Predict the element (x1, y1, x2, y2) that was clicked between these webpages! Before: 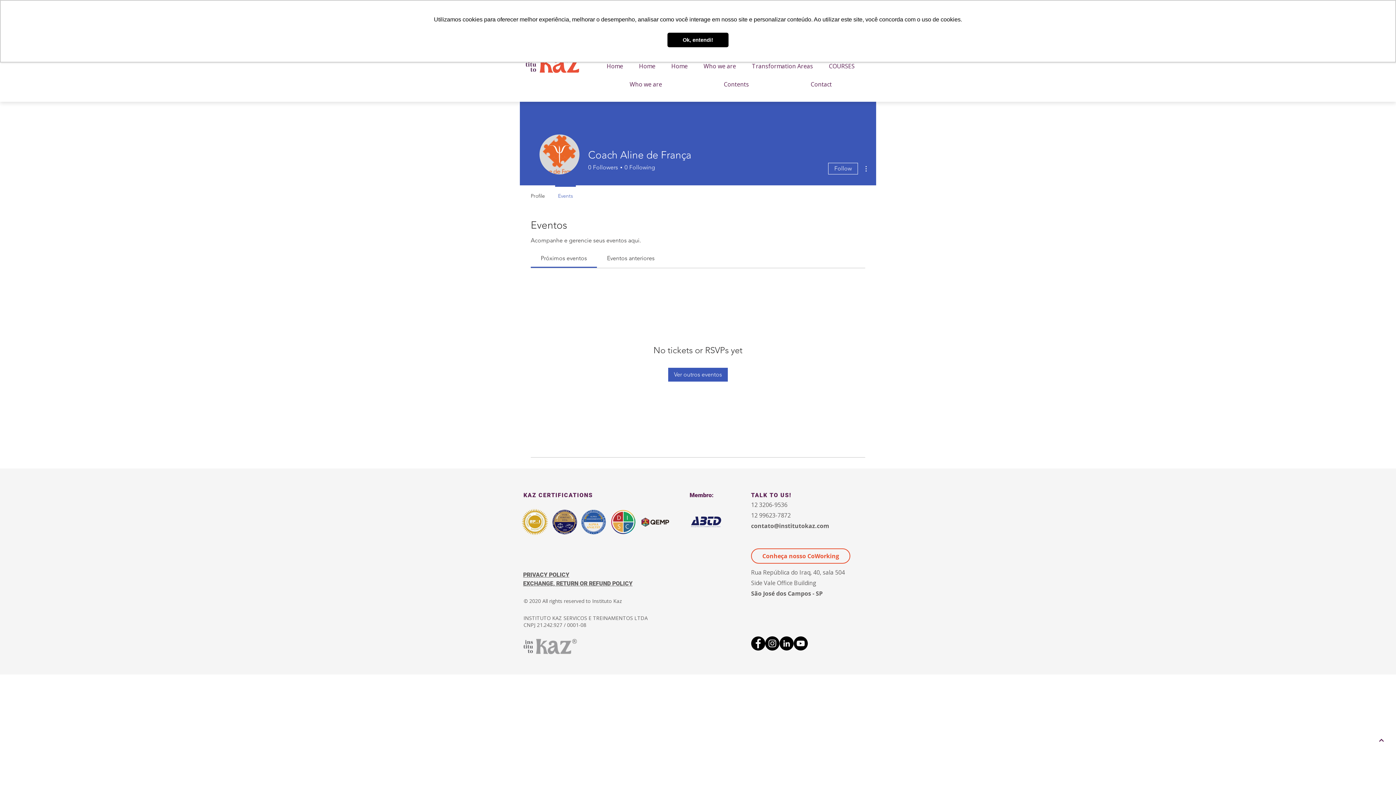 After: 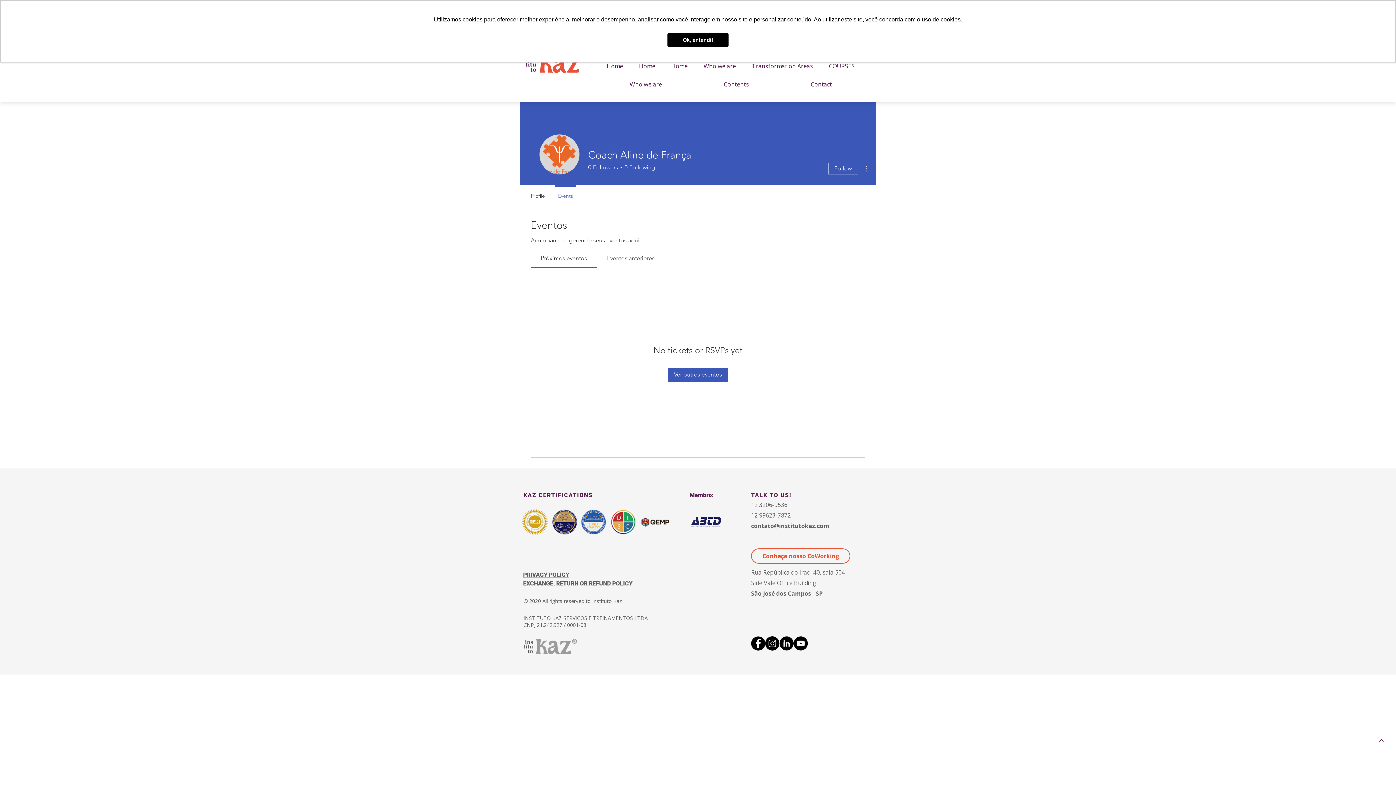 Action: bbox: (540, 254, 587, 261) label: Próximos eventos